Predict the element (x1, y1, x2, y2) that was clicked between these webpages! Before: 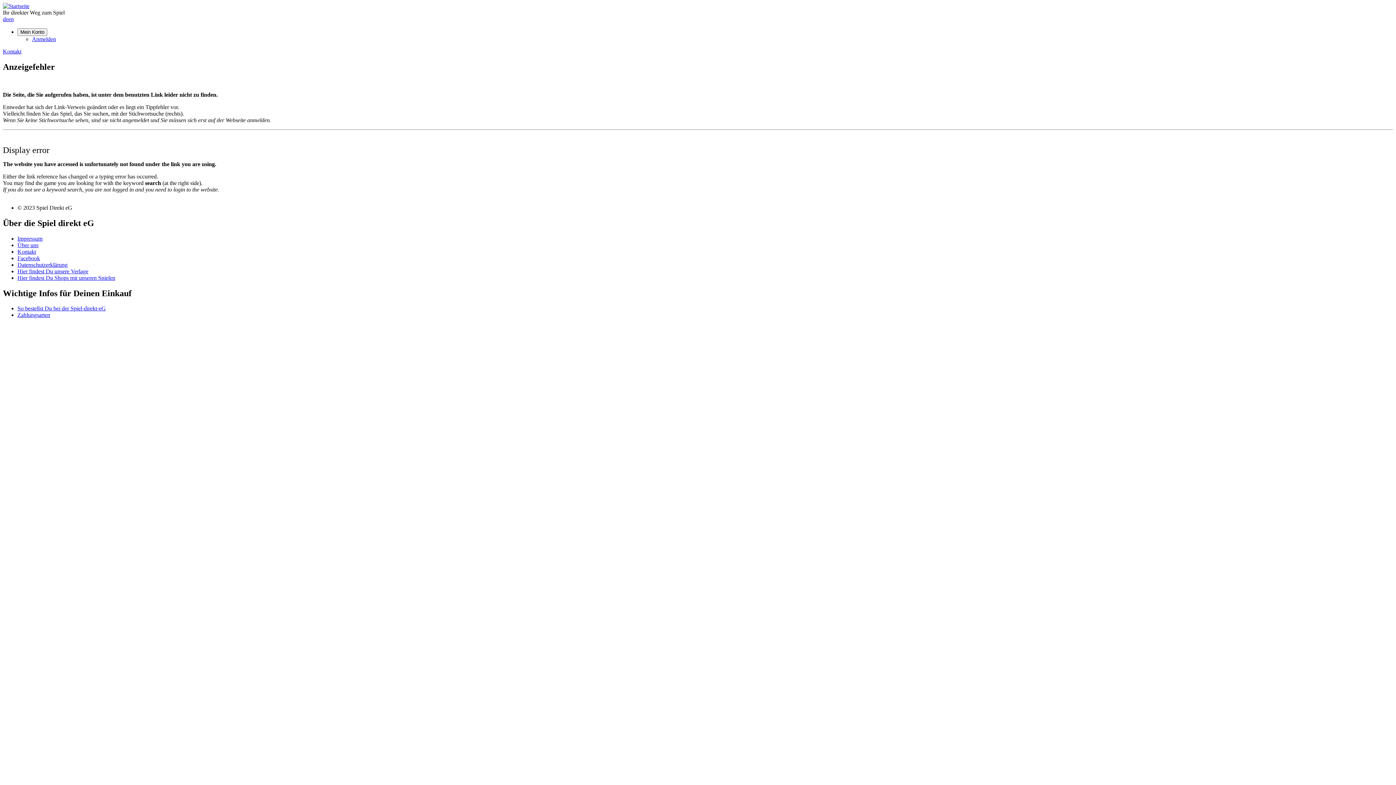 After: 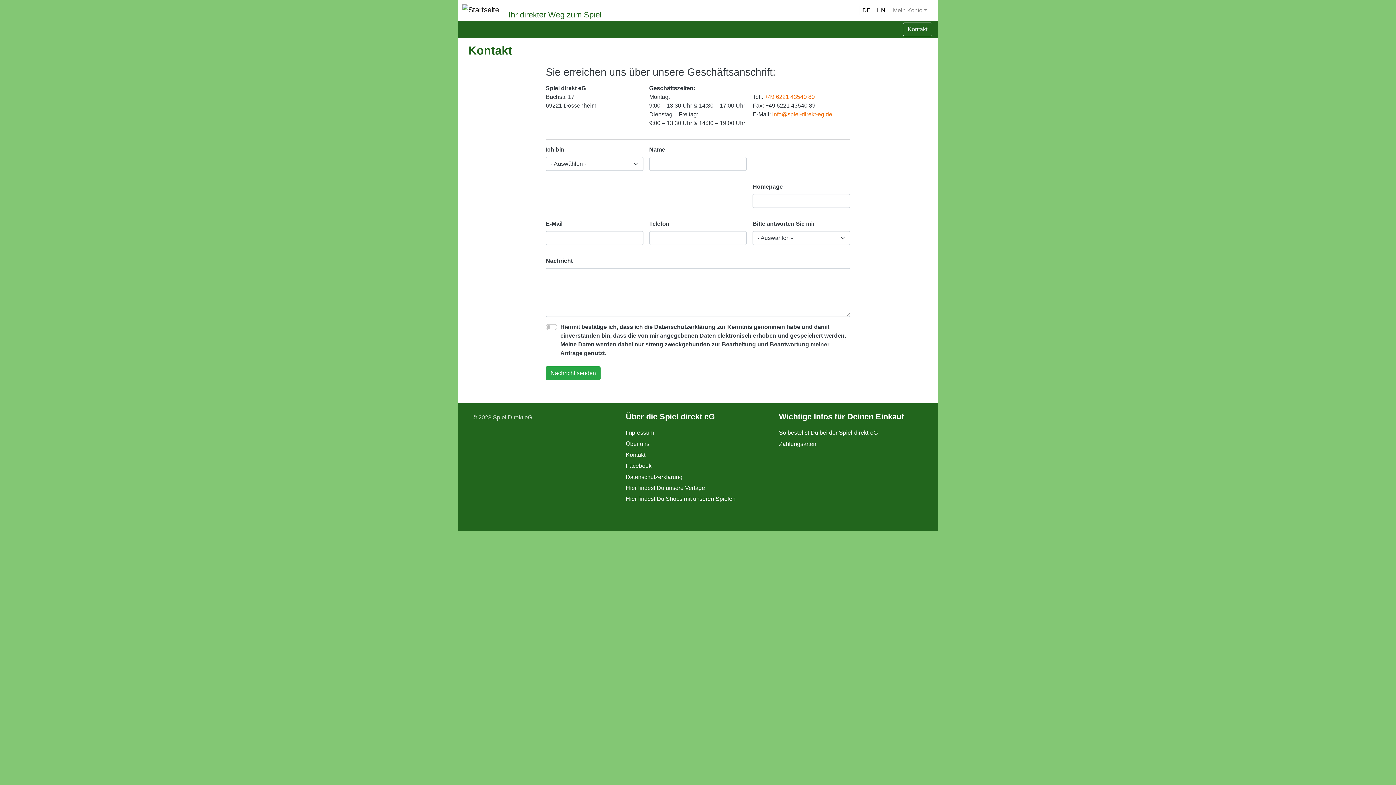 Action: label: Kontakt bbox: (17, 248, 36, 254)